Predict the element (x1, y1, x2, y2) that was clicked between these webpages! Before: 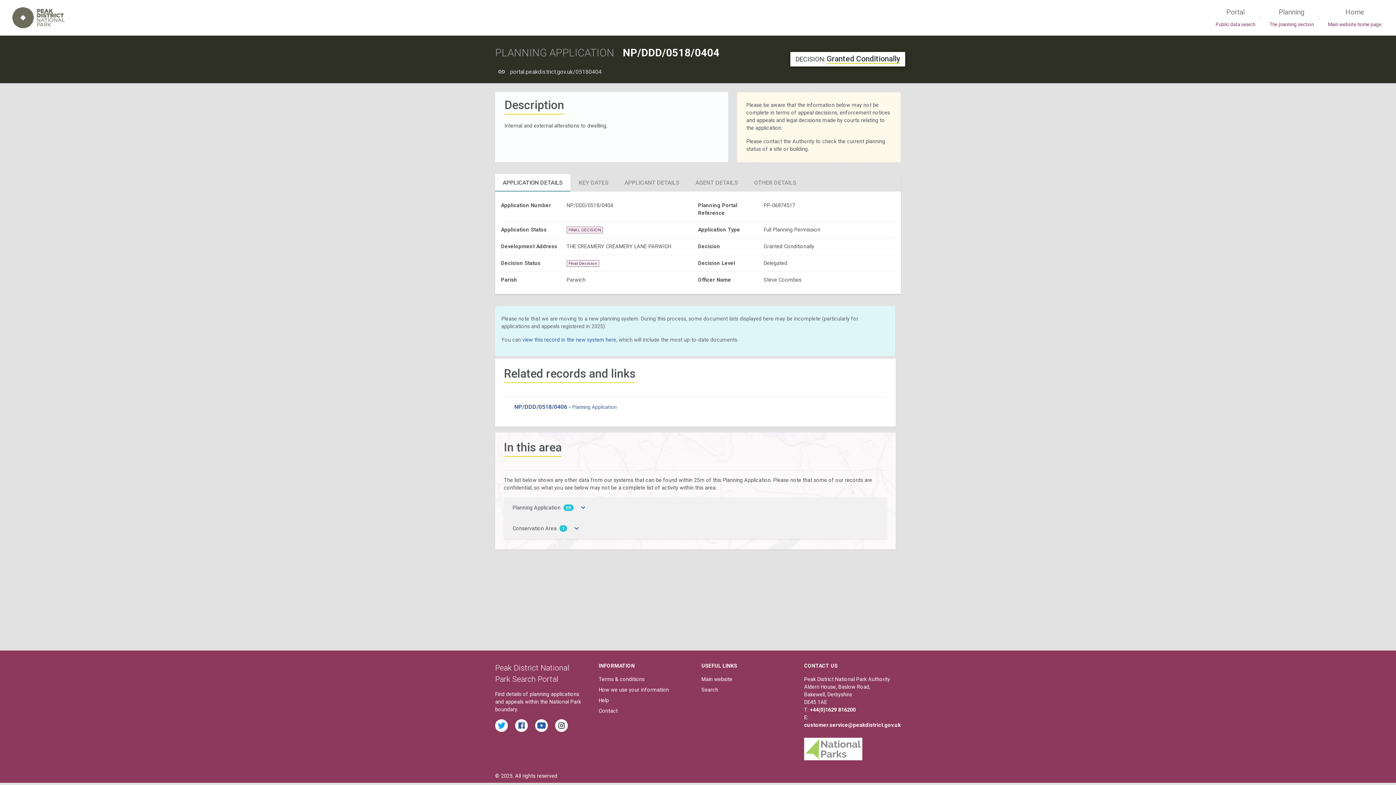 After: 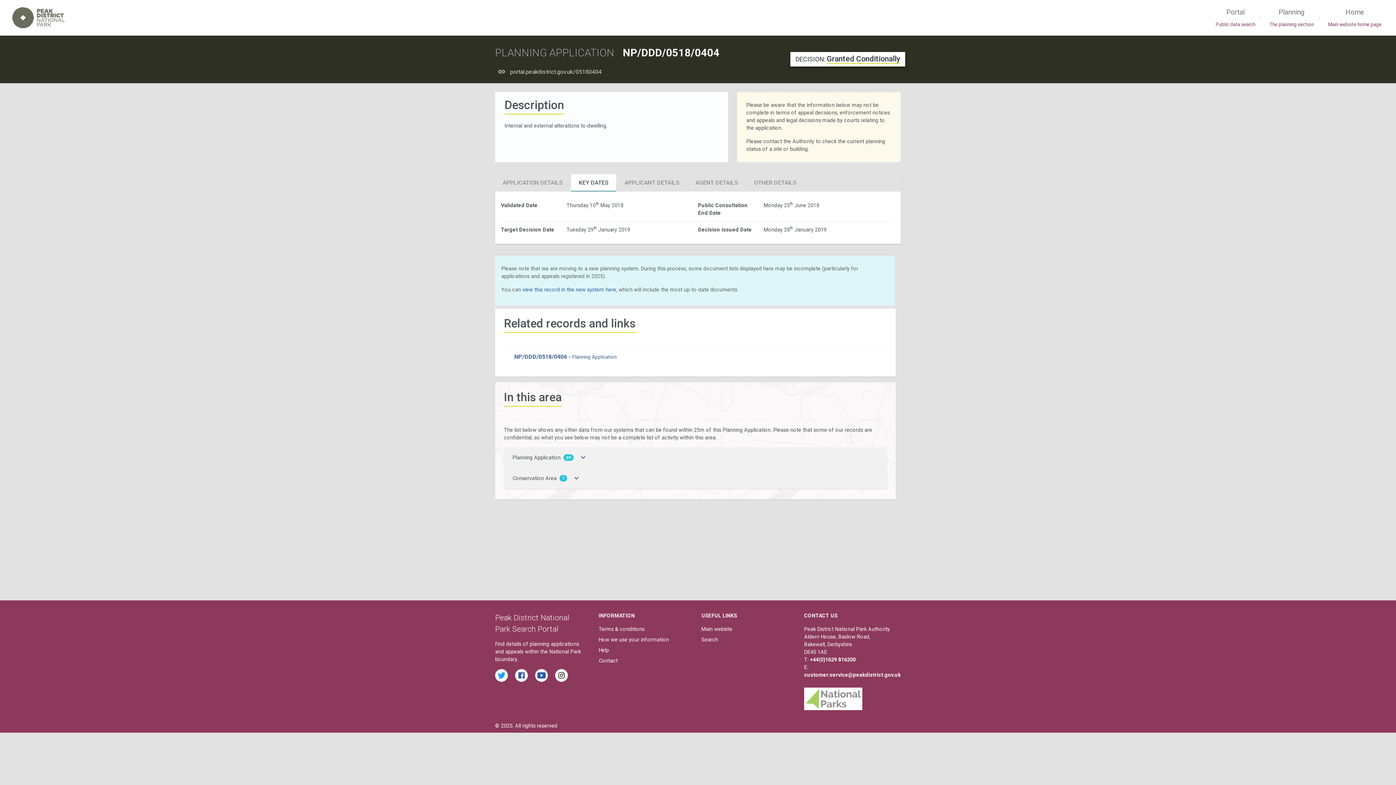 Action: label: KEY DATES bbox: (571, 174, 616, 191)